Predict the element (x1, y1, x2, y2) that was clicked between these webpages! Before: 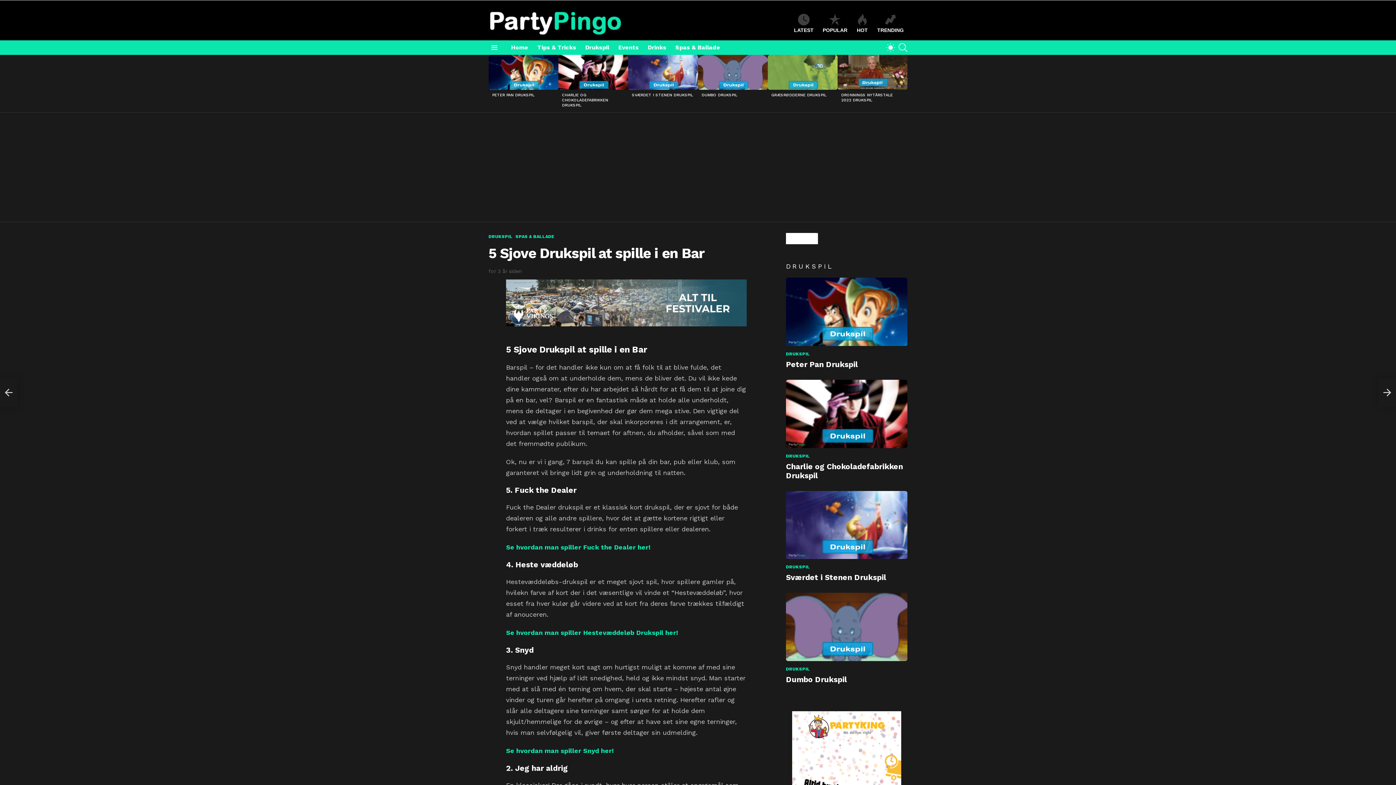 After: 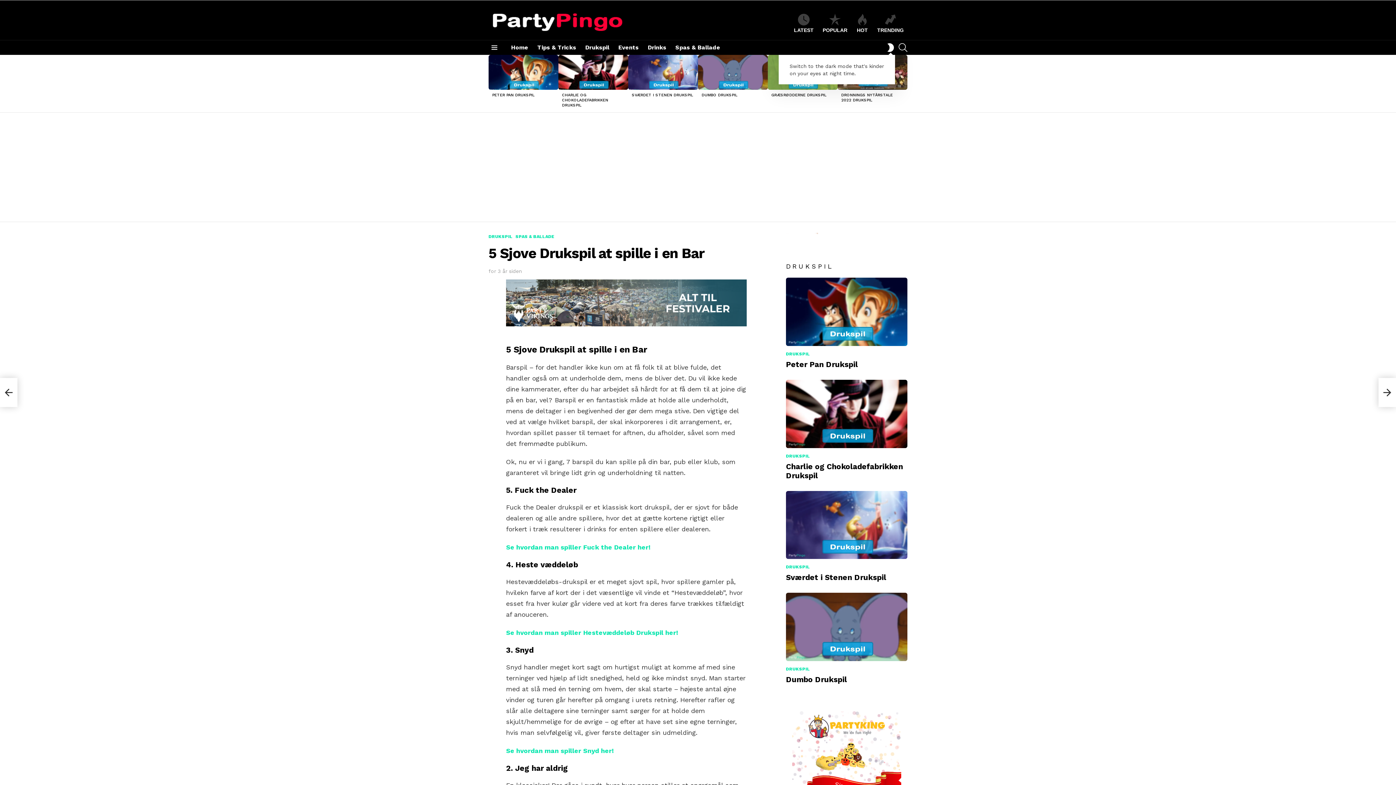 Action: label: SWITCH SKIN bbox: (886, 40, 895, 55)